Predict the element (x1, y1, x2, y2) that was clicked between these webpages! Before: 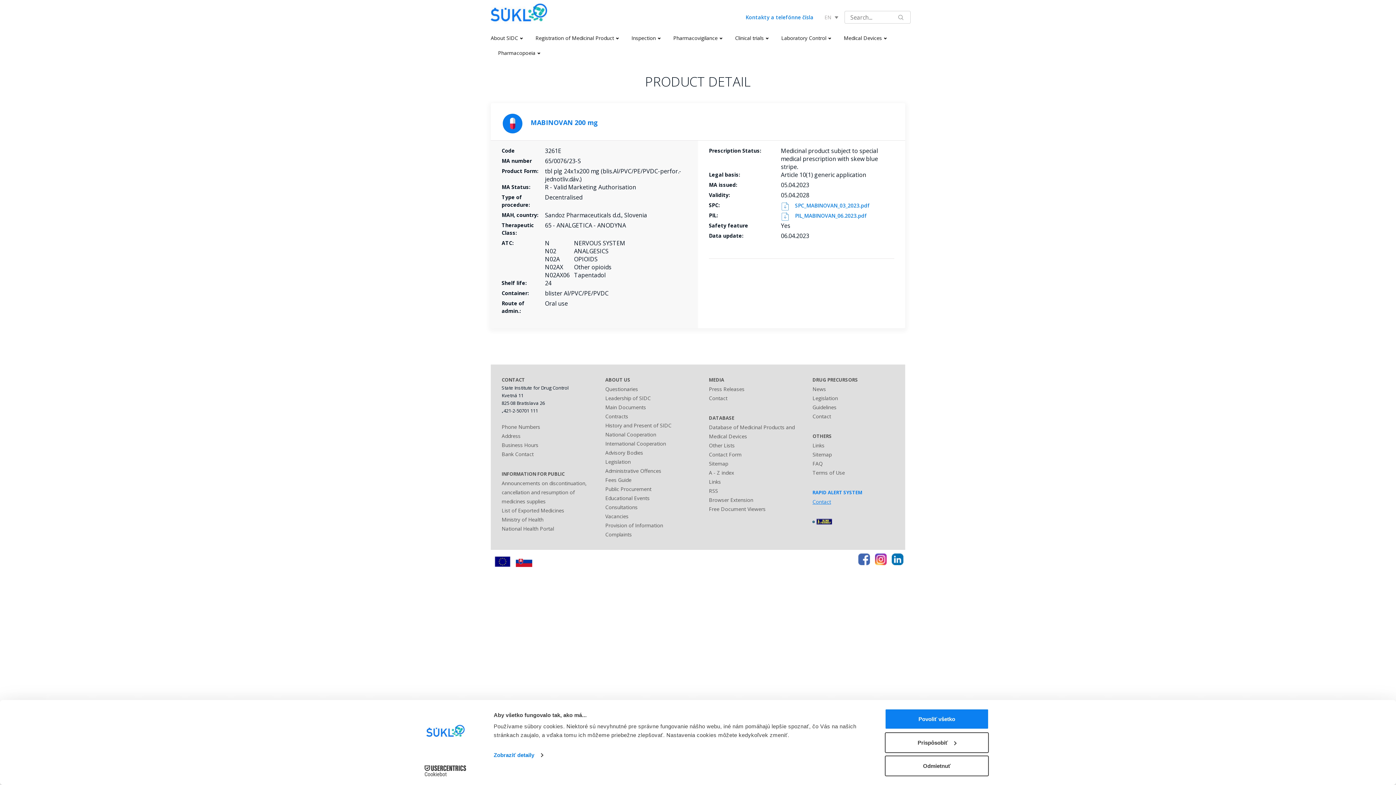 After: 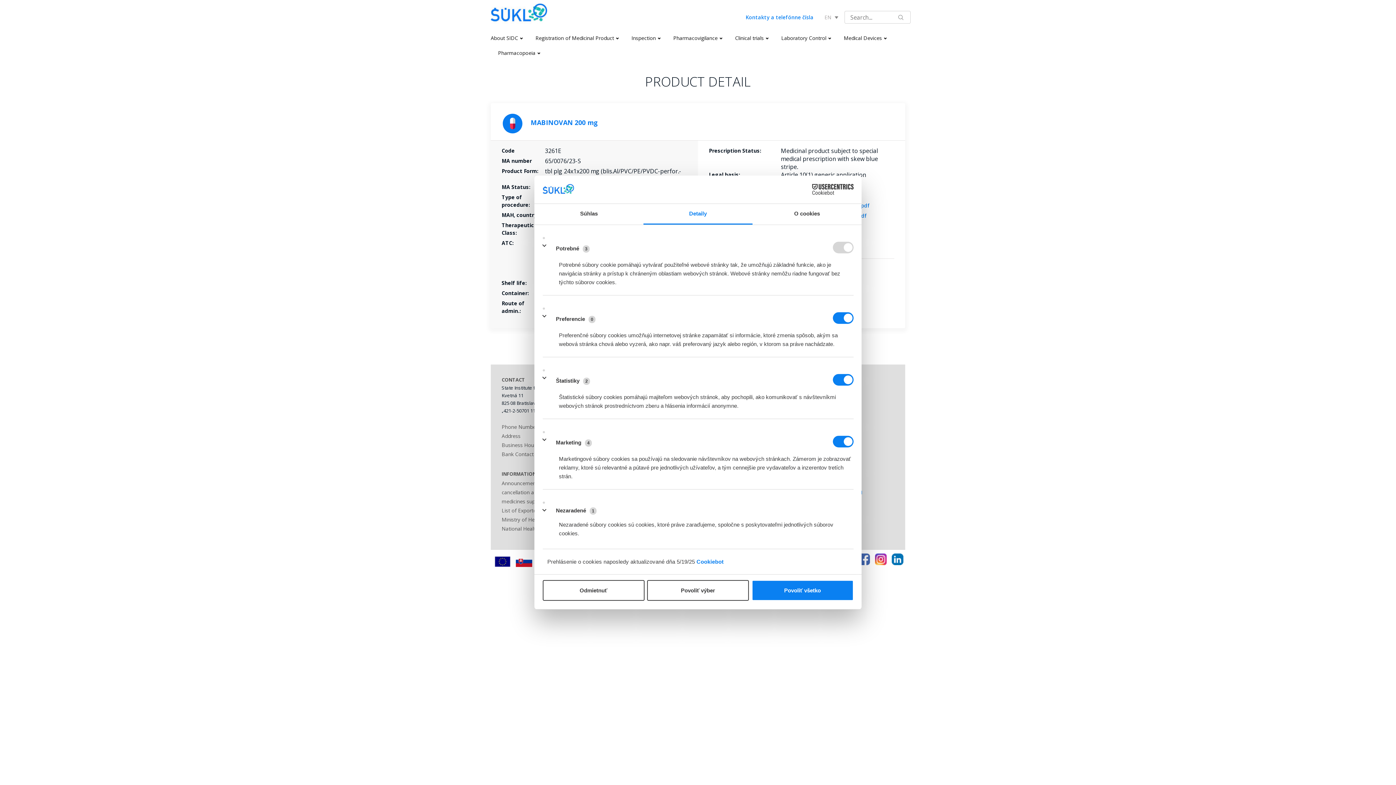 Action: bbox: (493, 750, 542, 761) label: Zobraziť detaily